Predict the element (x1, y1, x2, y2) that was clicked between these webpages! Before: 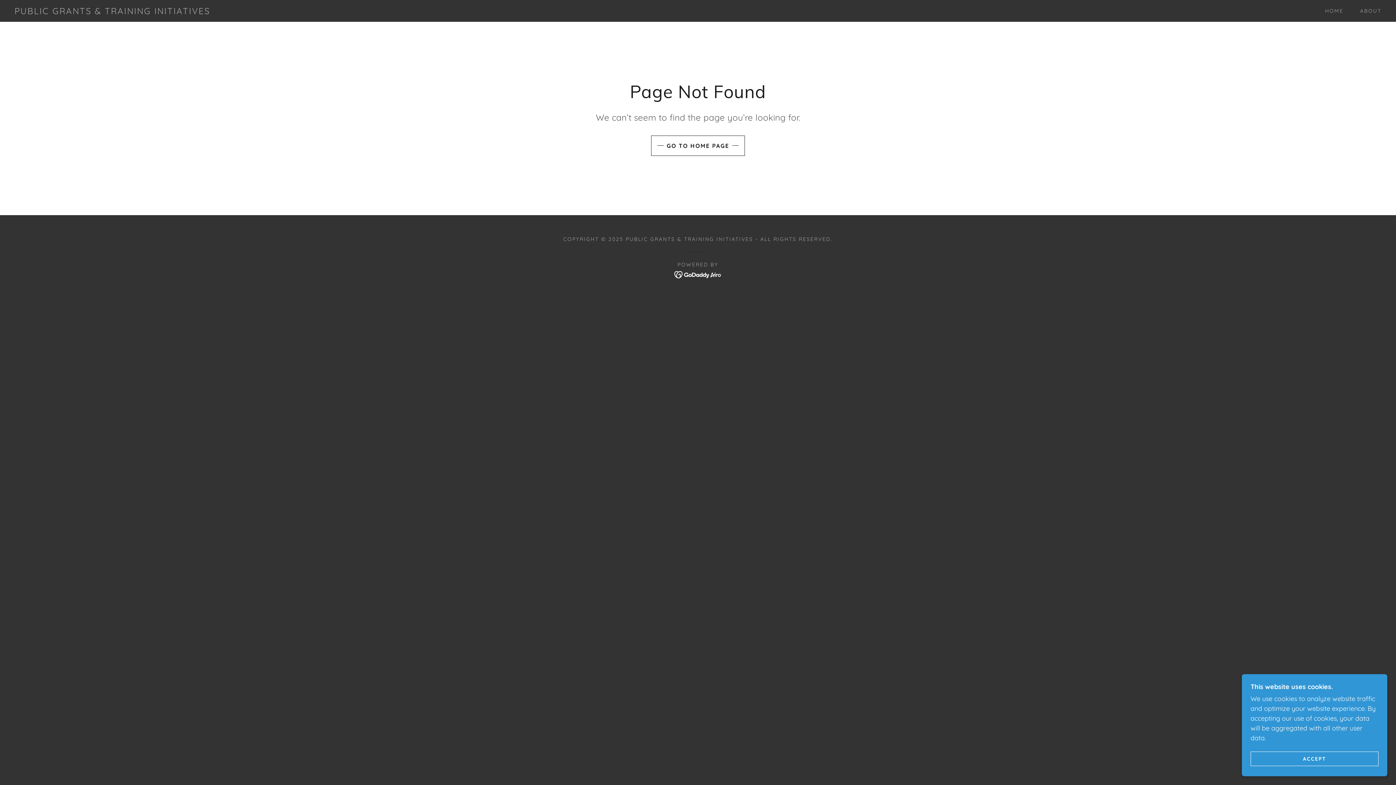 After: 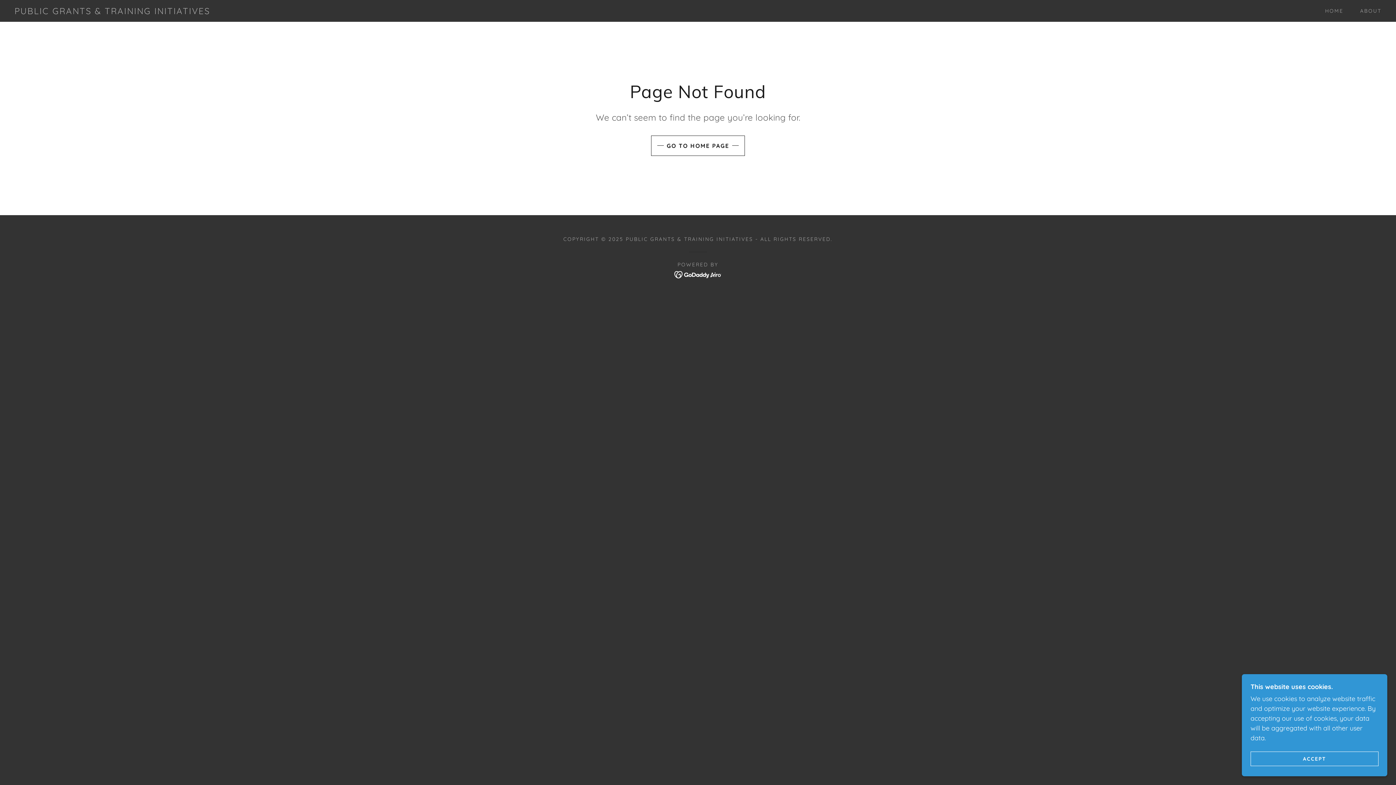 Action: bbox: (674, 270, 722, 278)